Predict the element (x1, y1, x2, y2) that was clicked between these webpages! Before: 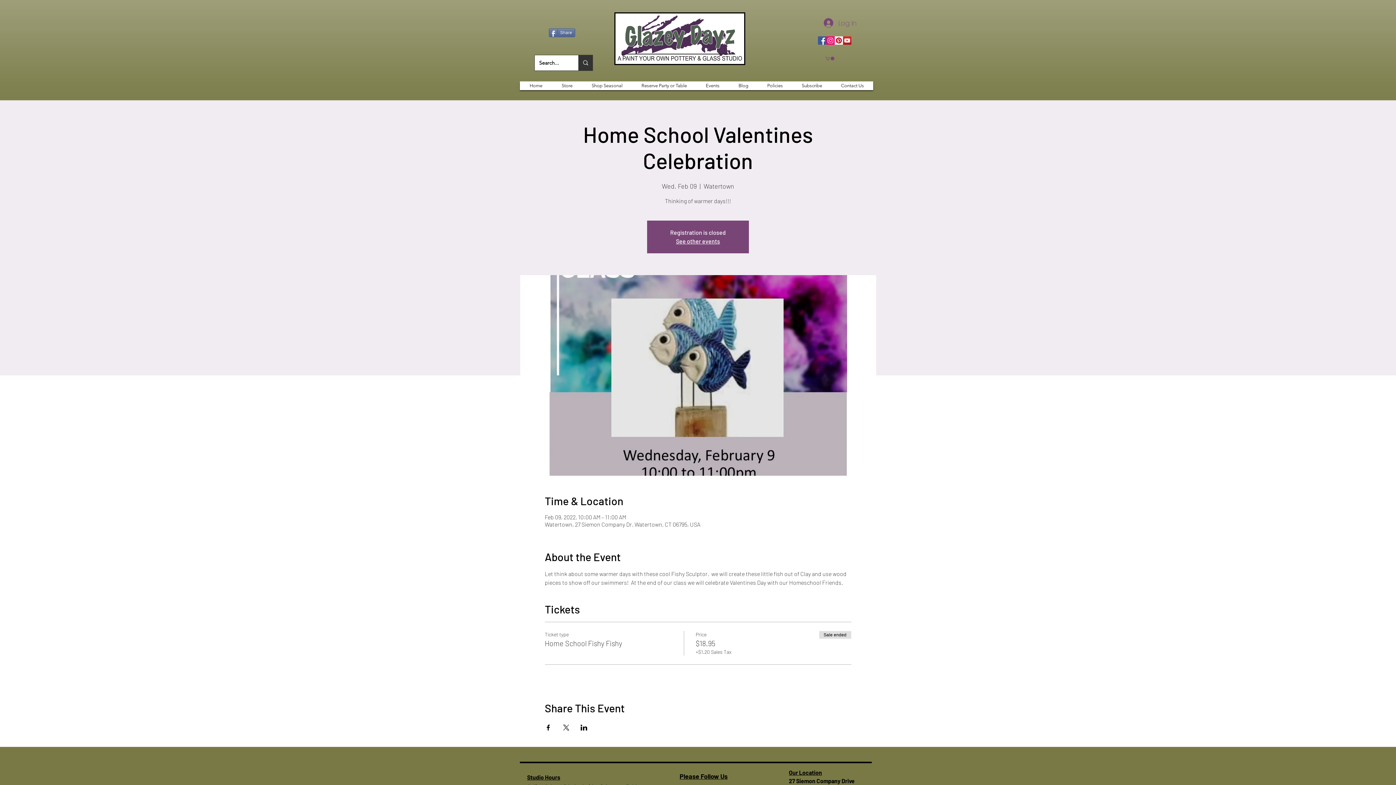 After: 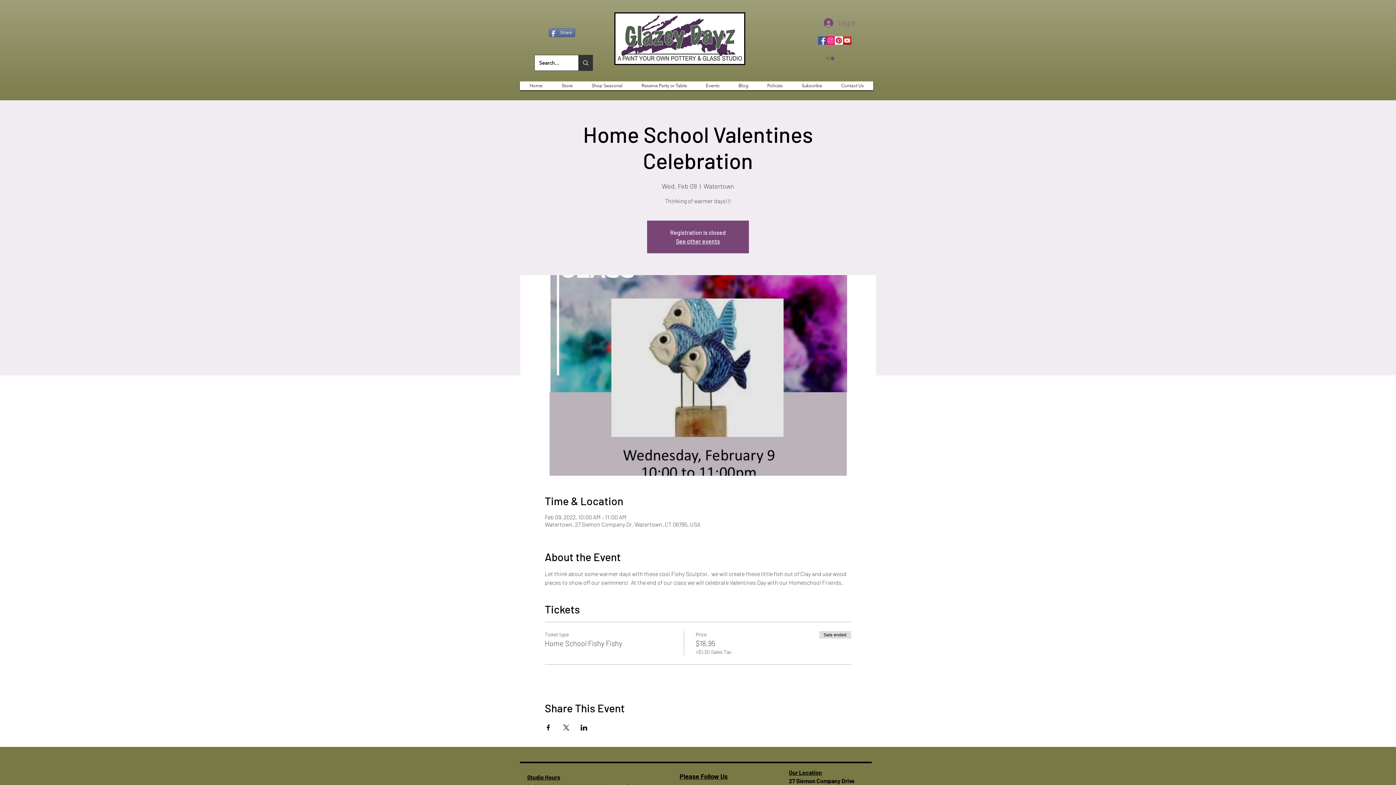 Action: bbox: (549, 28, 575, 37) label: Share